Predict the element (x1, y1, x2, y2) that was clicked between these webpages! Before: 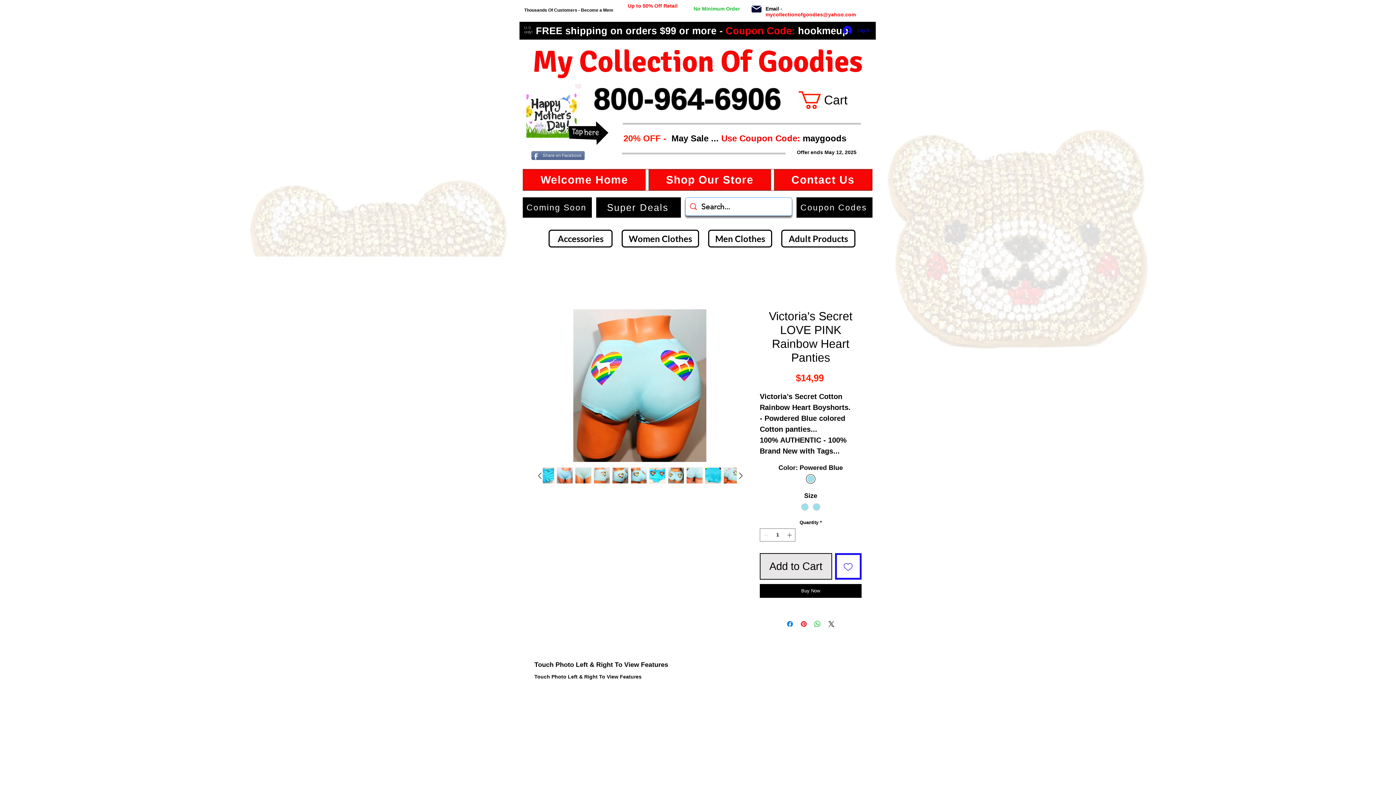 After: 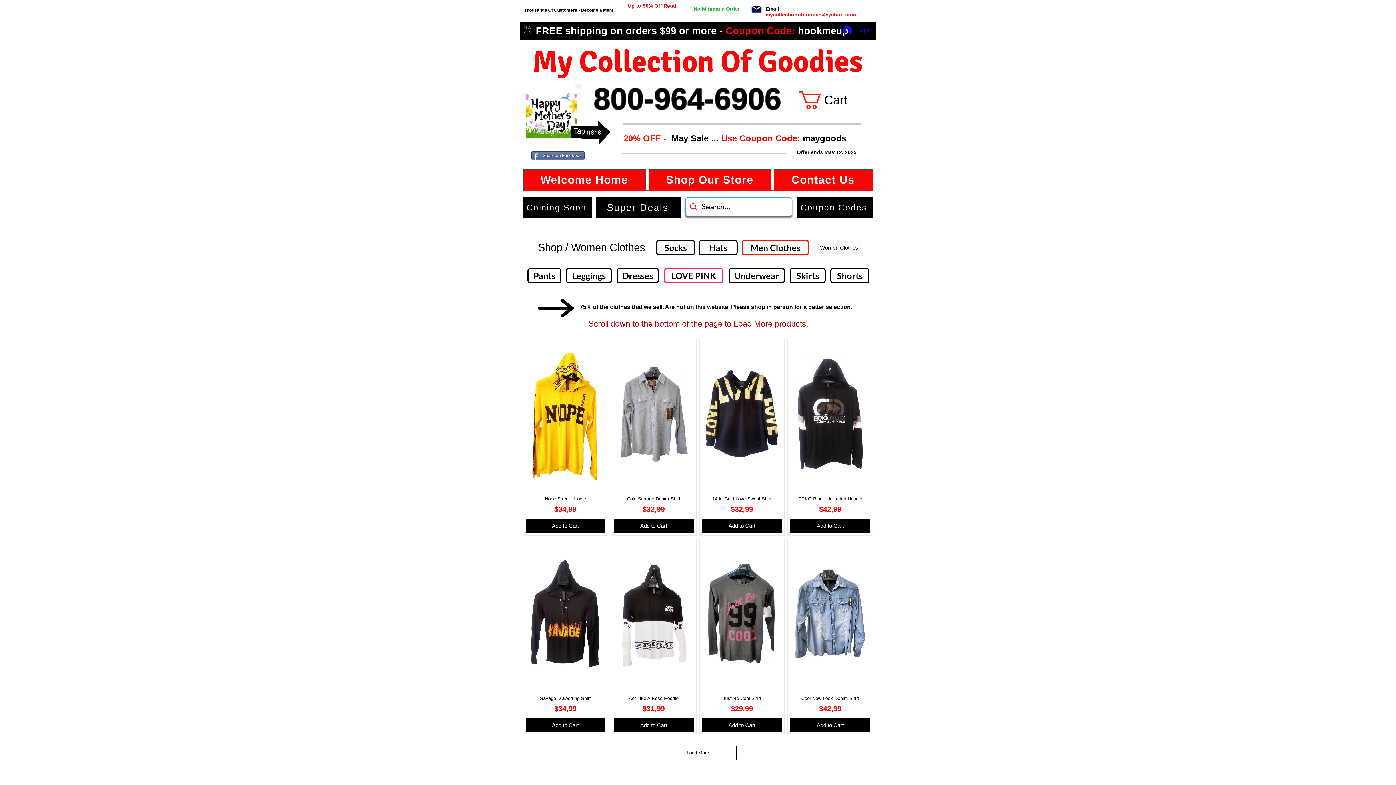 Action: label: Women Clothes bbox: (621, 229, 699, 247)